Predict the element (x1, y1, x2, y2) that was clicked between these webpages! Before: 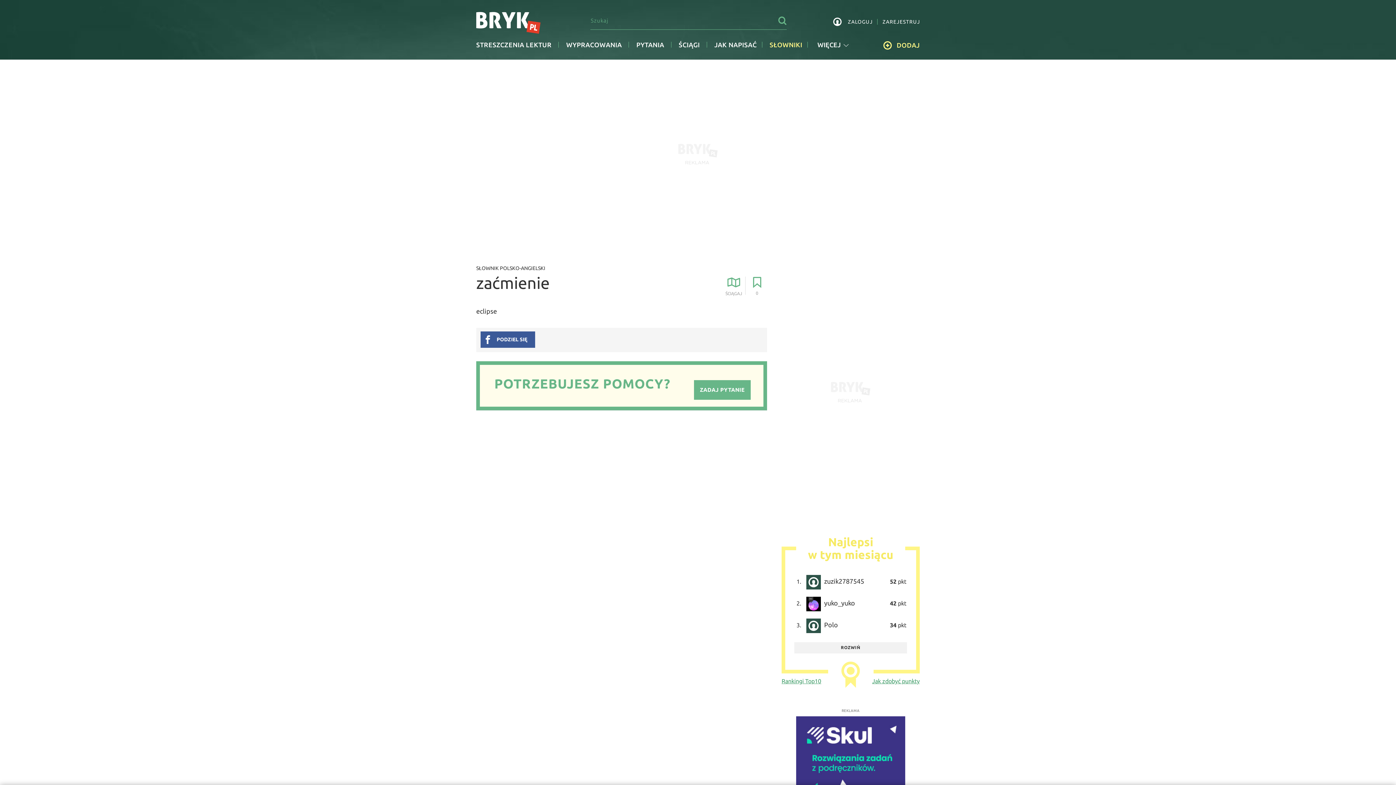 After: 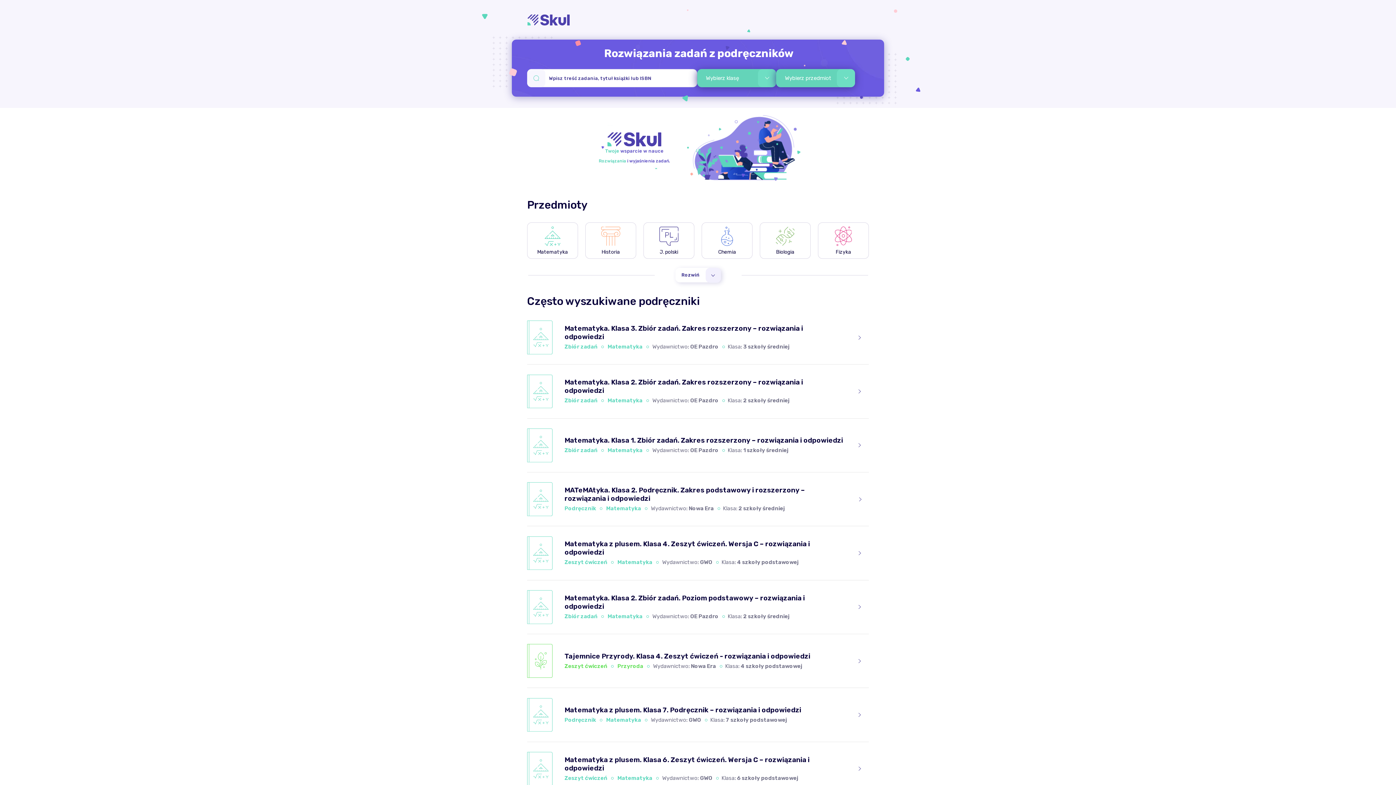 Action: bbox: (796, 757, 905, 764)